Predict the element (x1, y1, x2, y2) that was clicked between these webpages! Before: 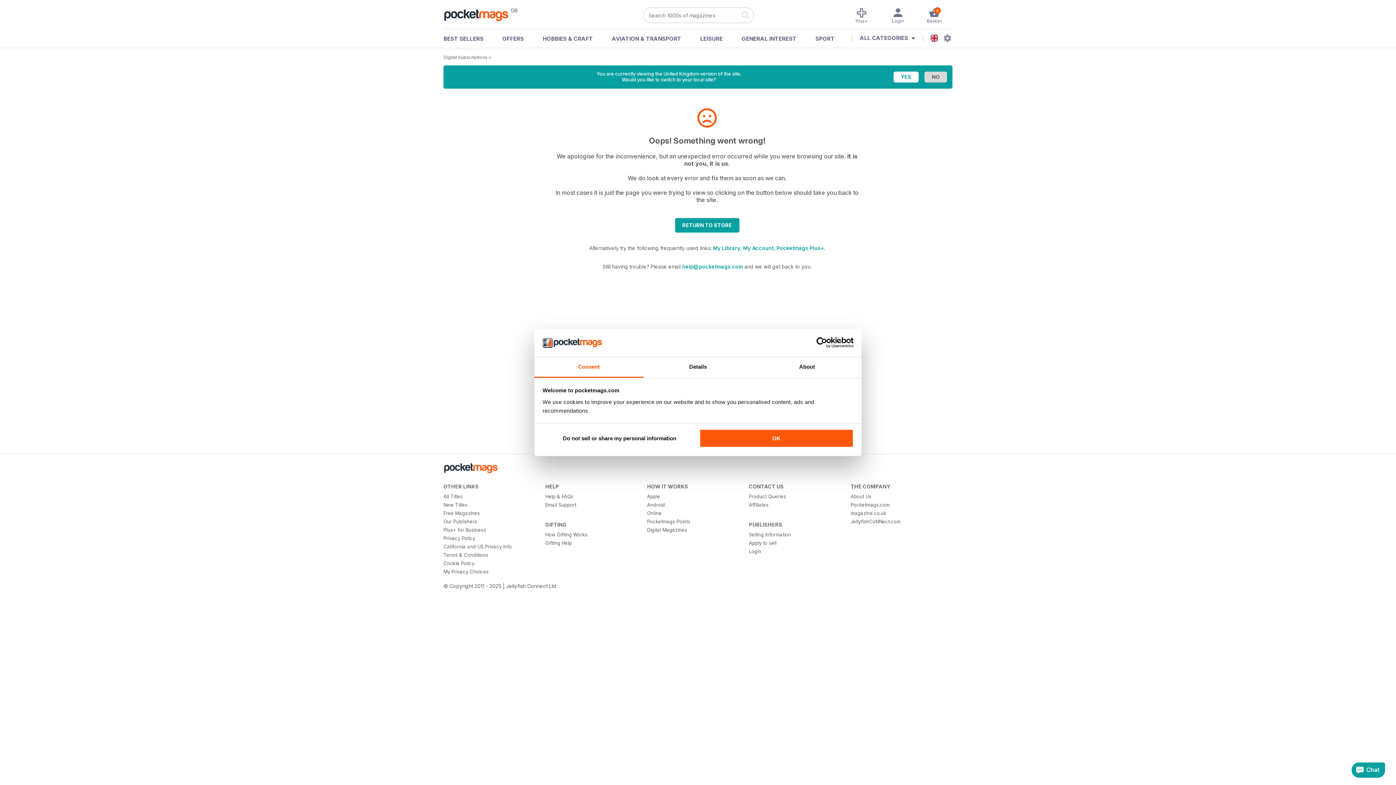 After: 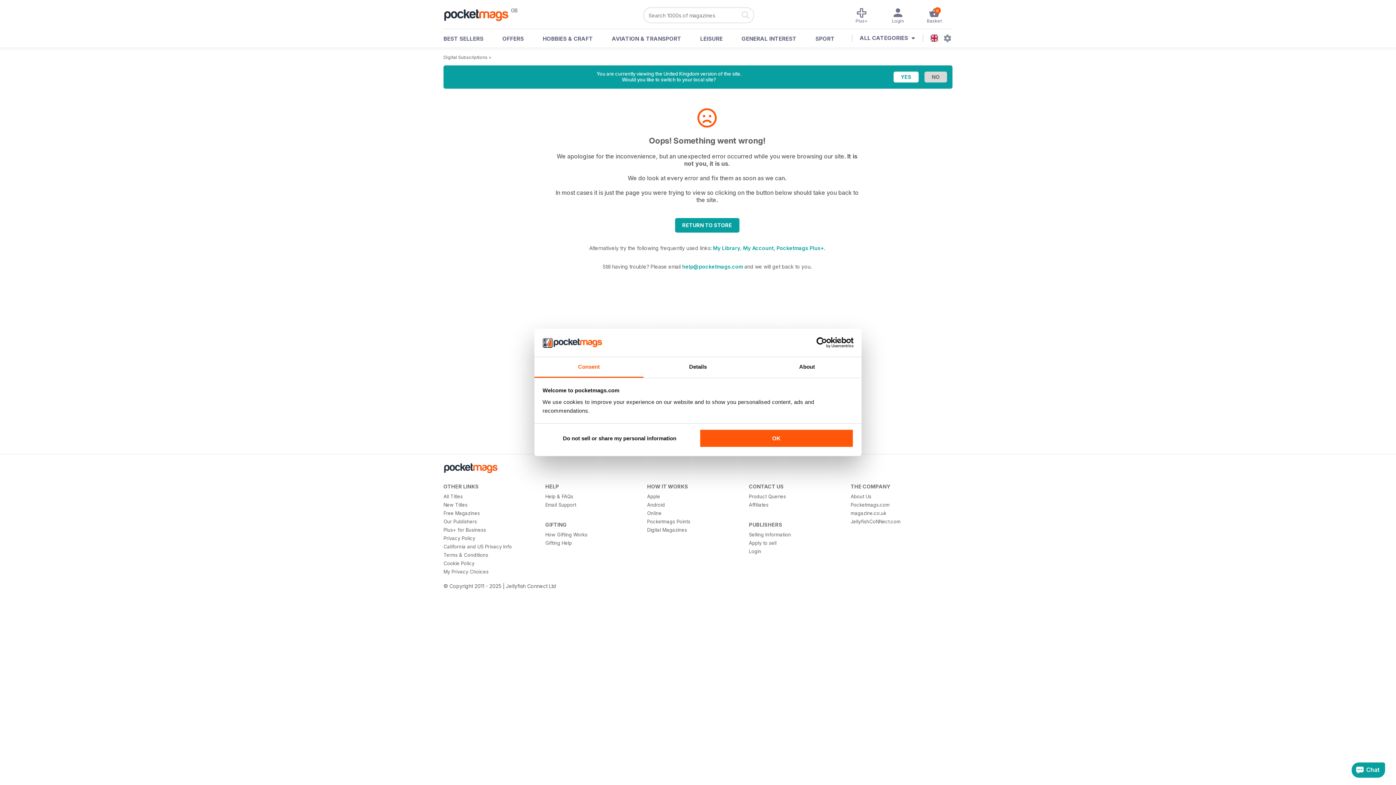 Action: bbox: (534, 357, 643, 377) label: Consent